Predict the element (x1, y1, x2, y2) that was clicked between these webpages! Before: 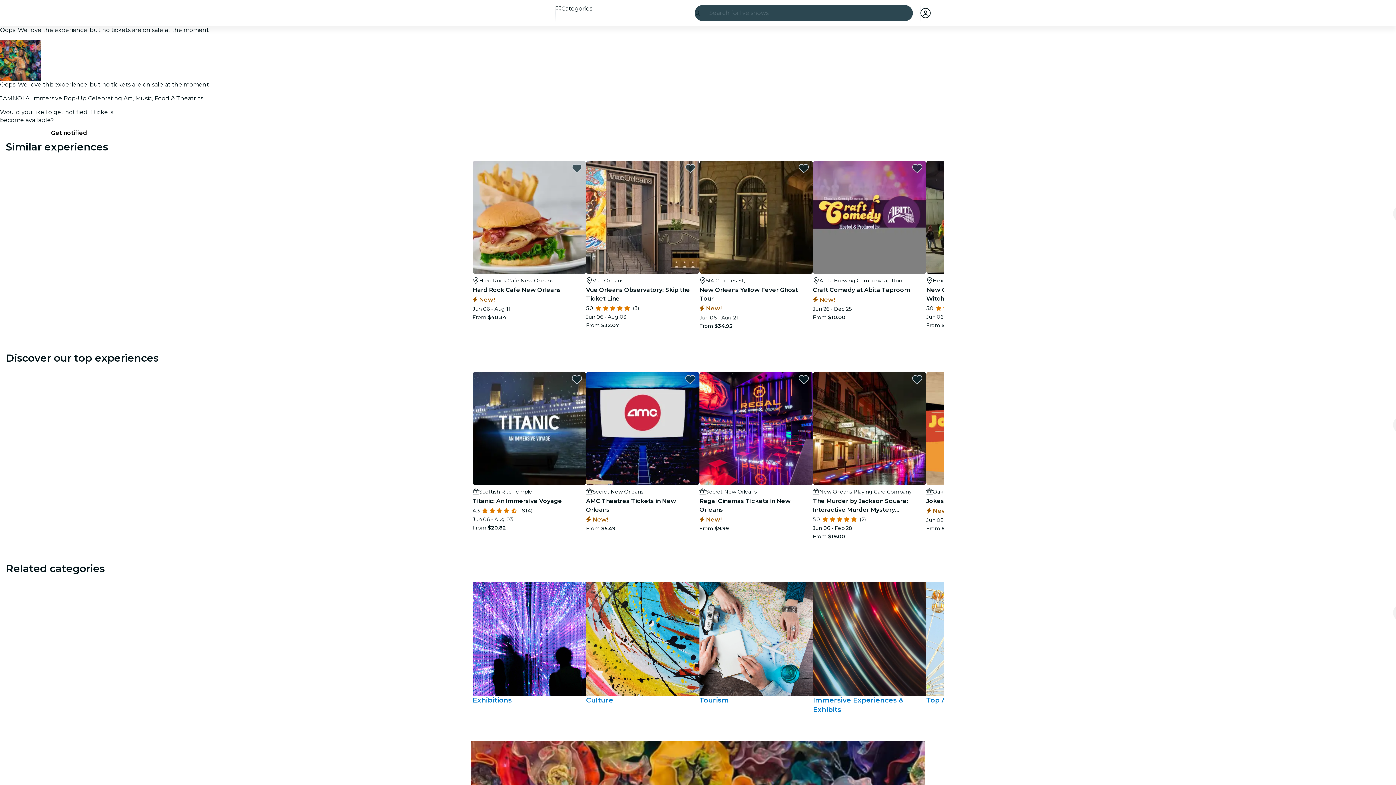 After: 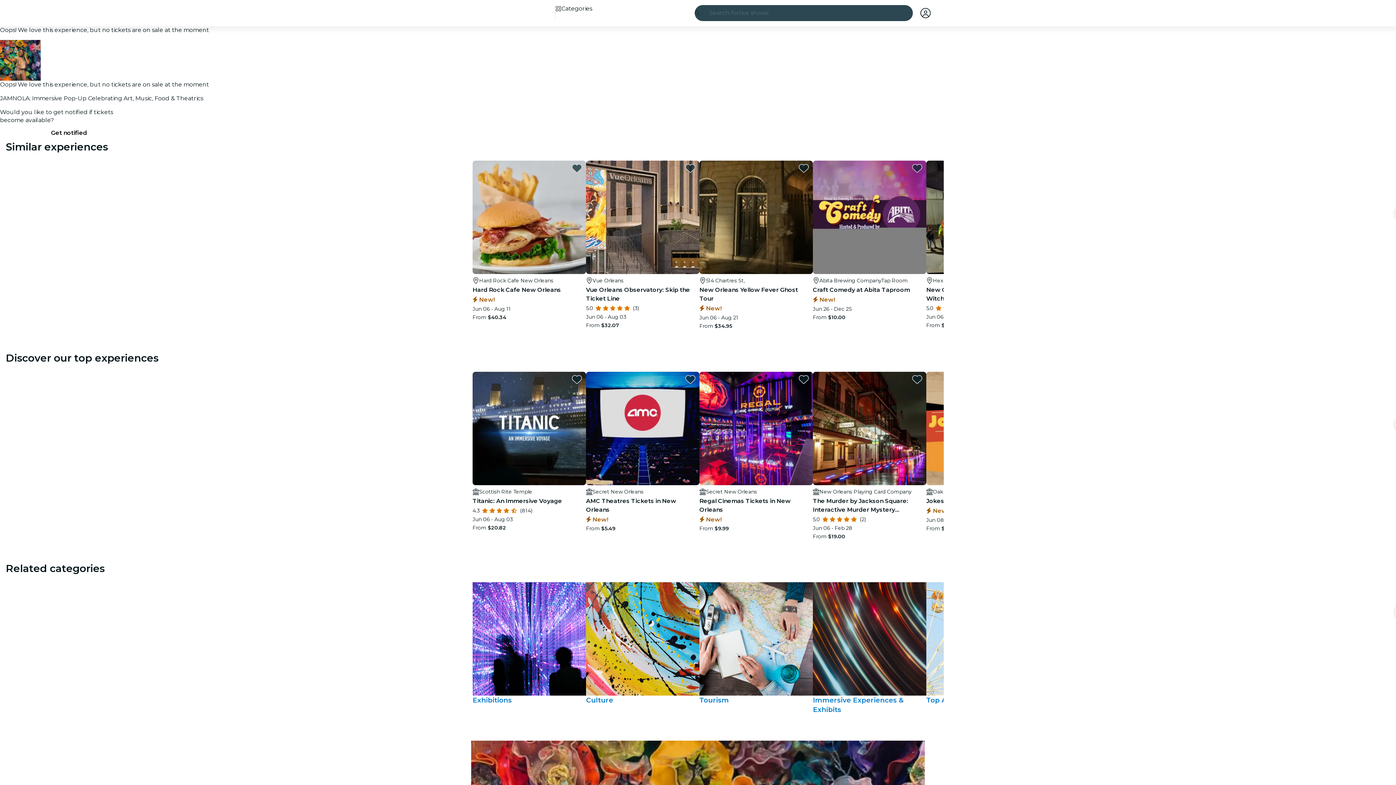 Action: bbox: (799, 374, 808, 384) label: favorites.button